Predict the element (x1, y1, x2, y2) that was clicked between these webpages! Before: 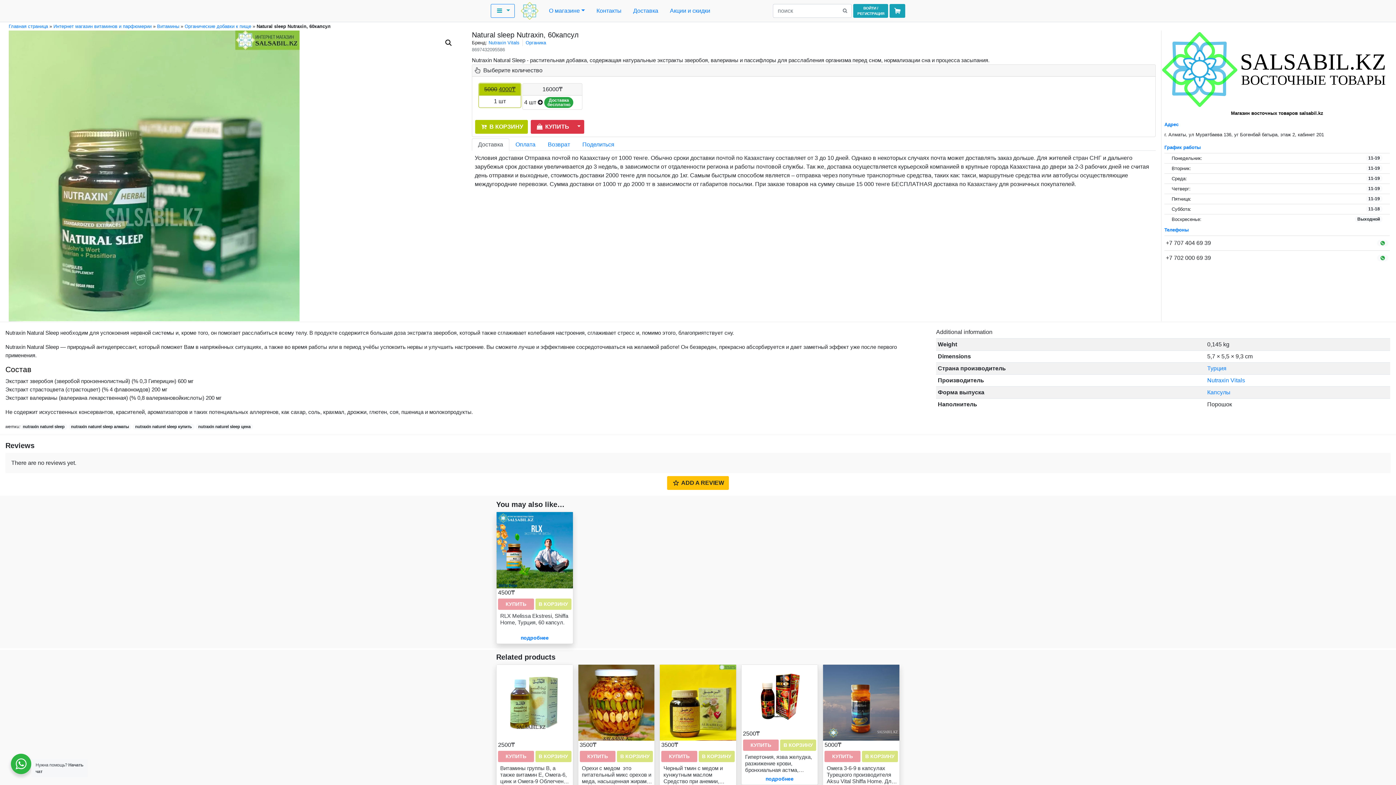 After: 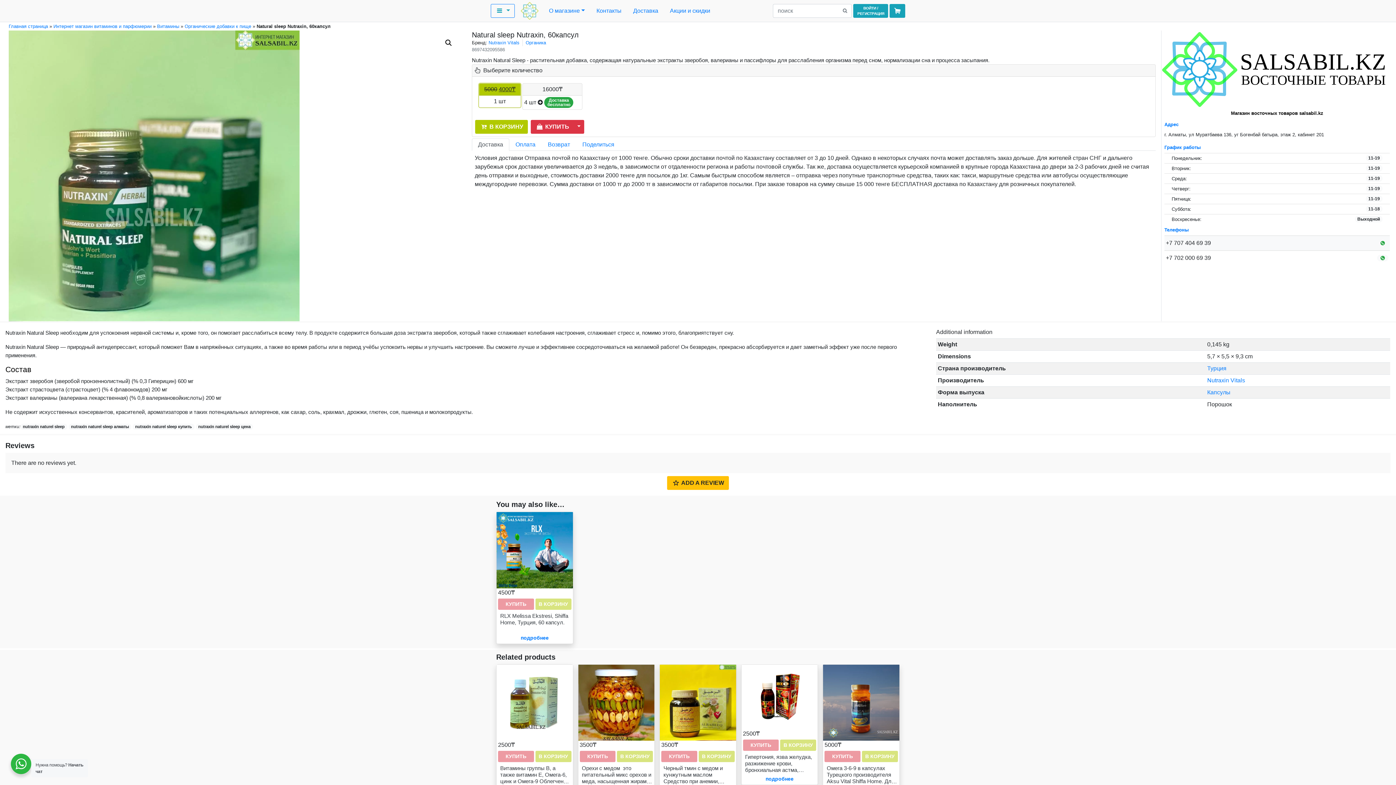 Action: label: +7 707 404 69 39 bbox: (1164, 235, 1390, 250)